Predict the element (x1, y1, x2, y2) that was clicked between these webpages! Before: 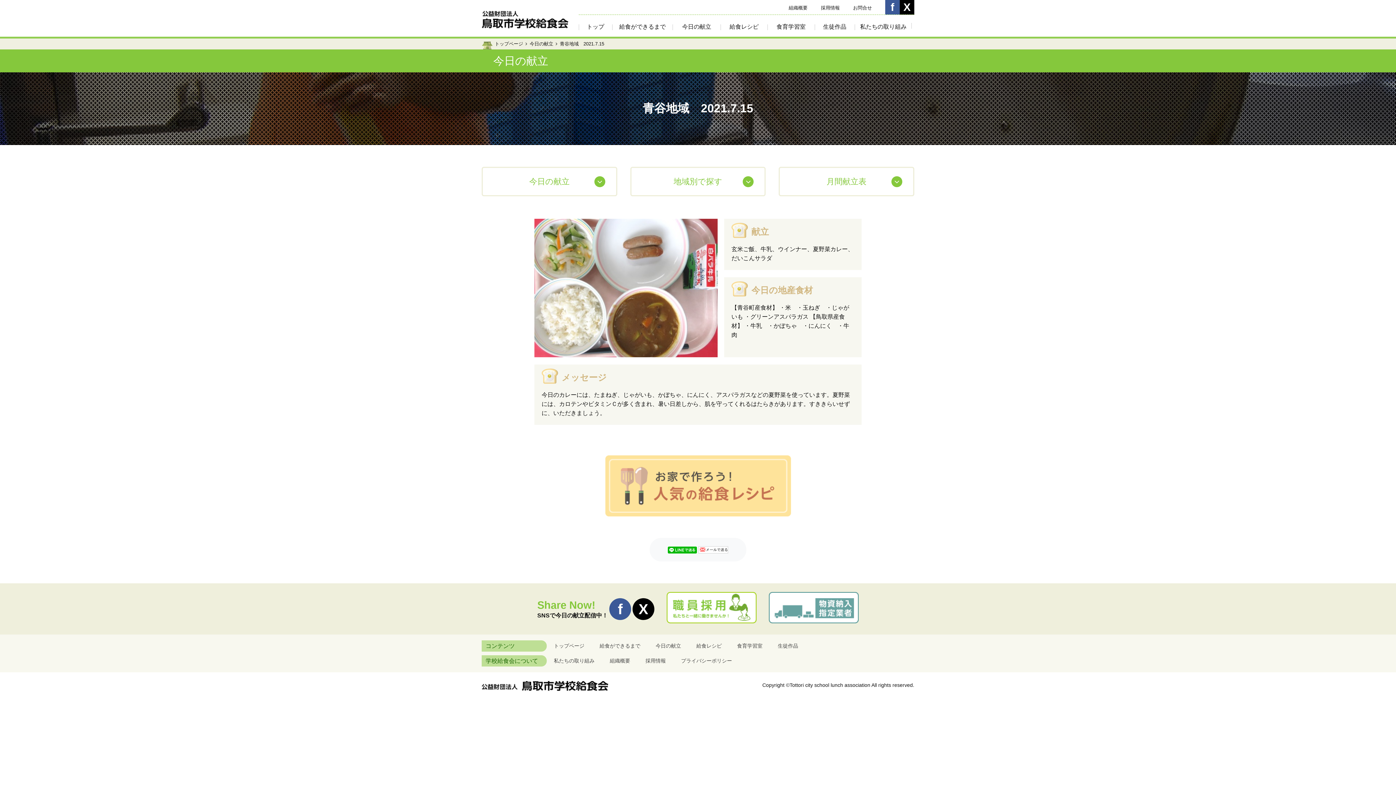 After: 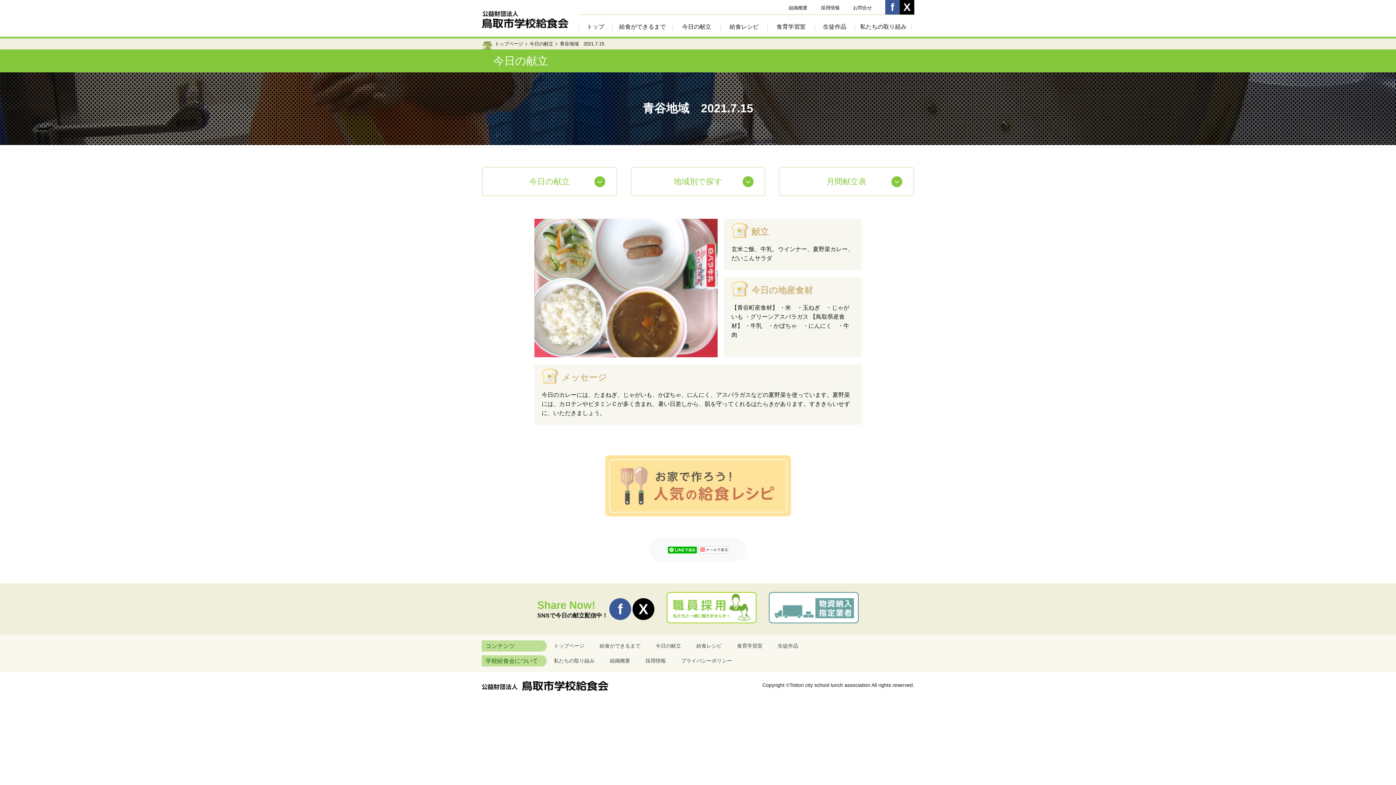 Action: bbox: (698, 546, 728, 552)